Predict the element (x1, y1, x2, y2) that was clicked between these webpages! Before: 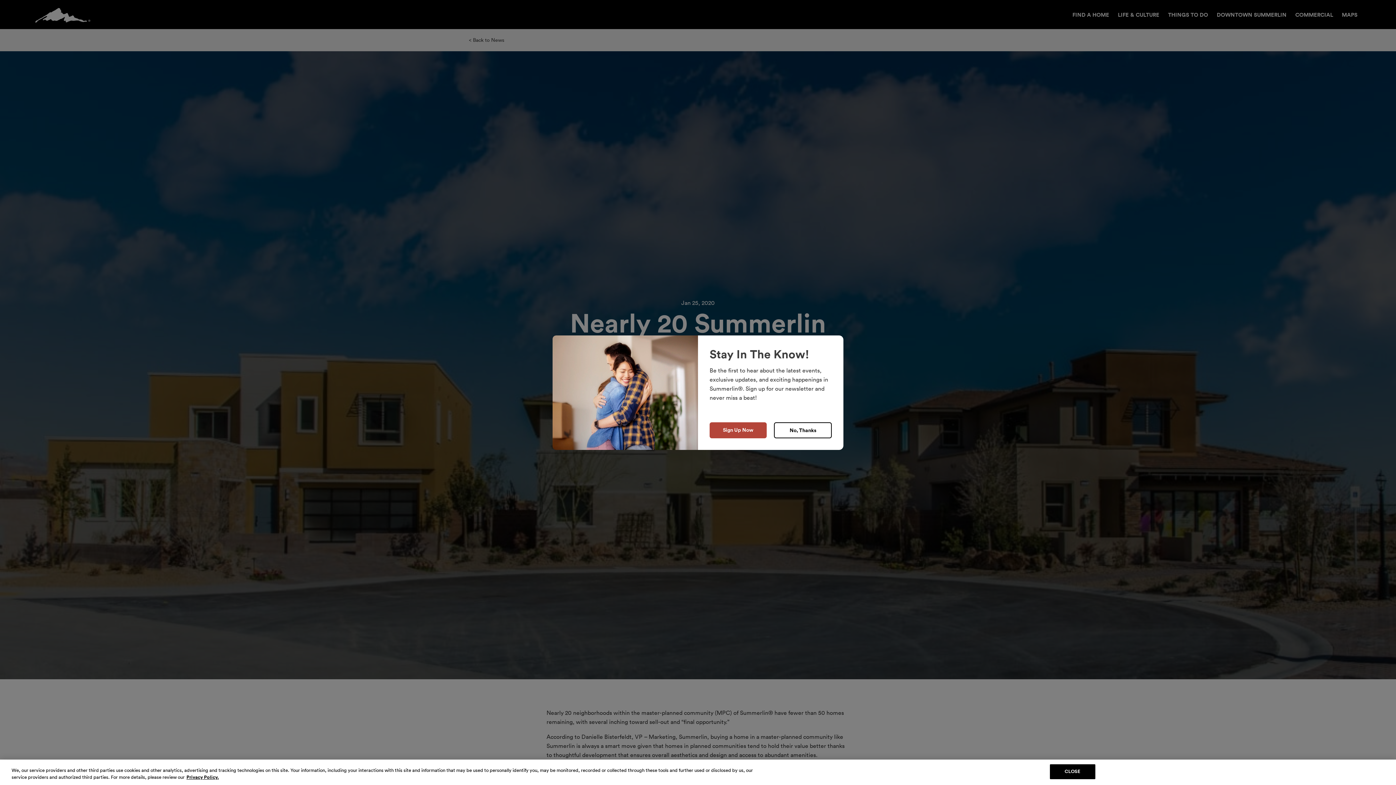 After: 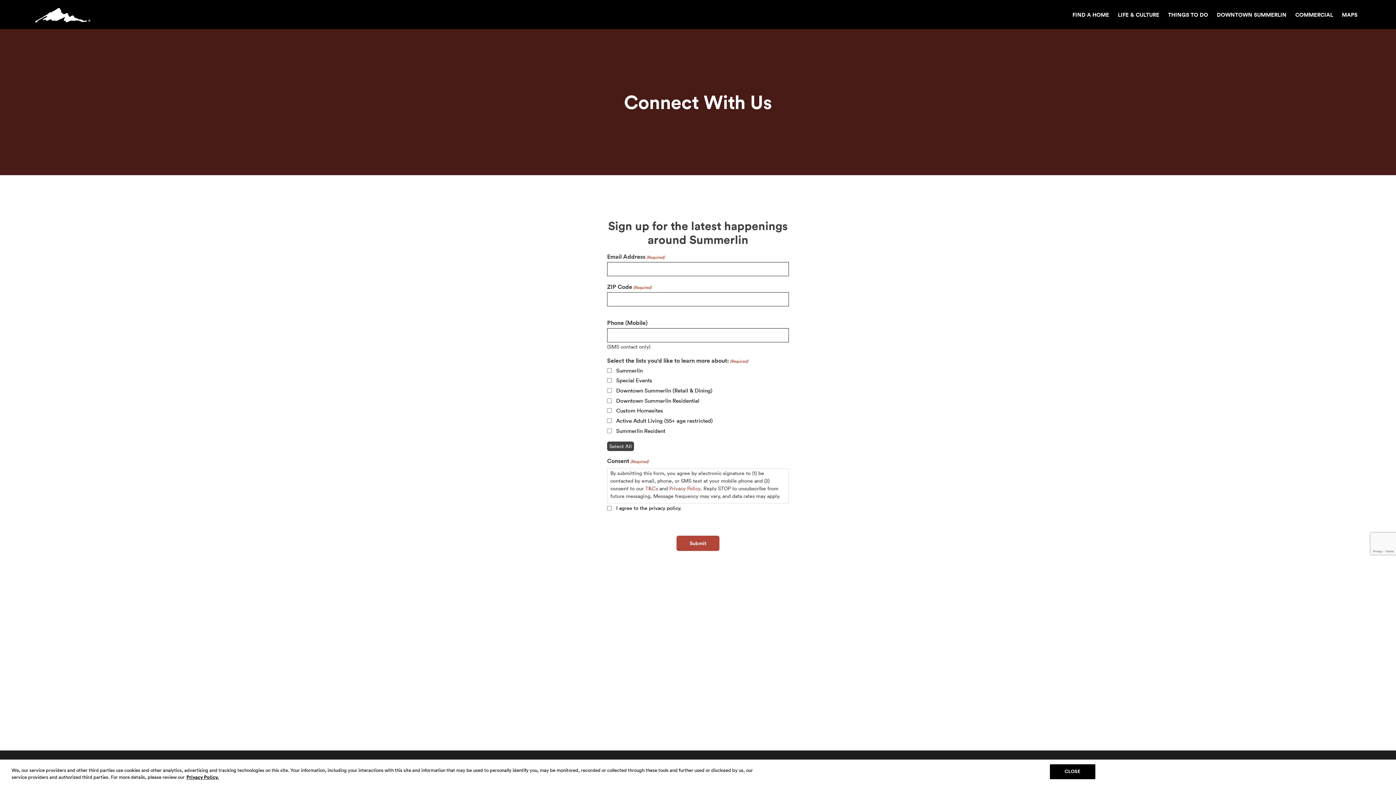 Action: bbox: (709, 422, 767, 438) label: Sign Up Now